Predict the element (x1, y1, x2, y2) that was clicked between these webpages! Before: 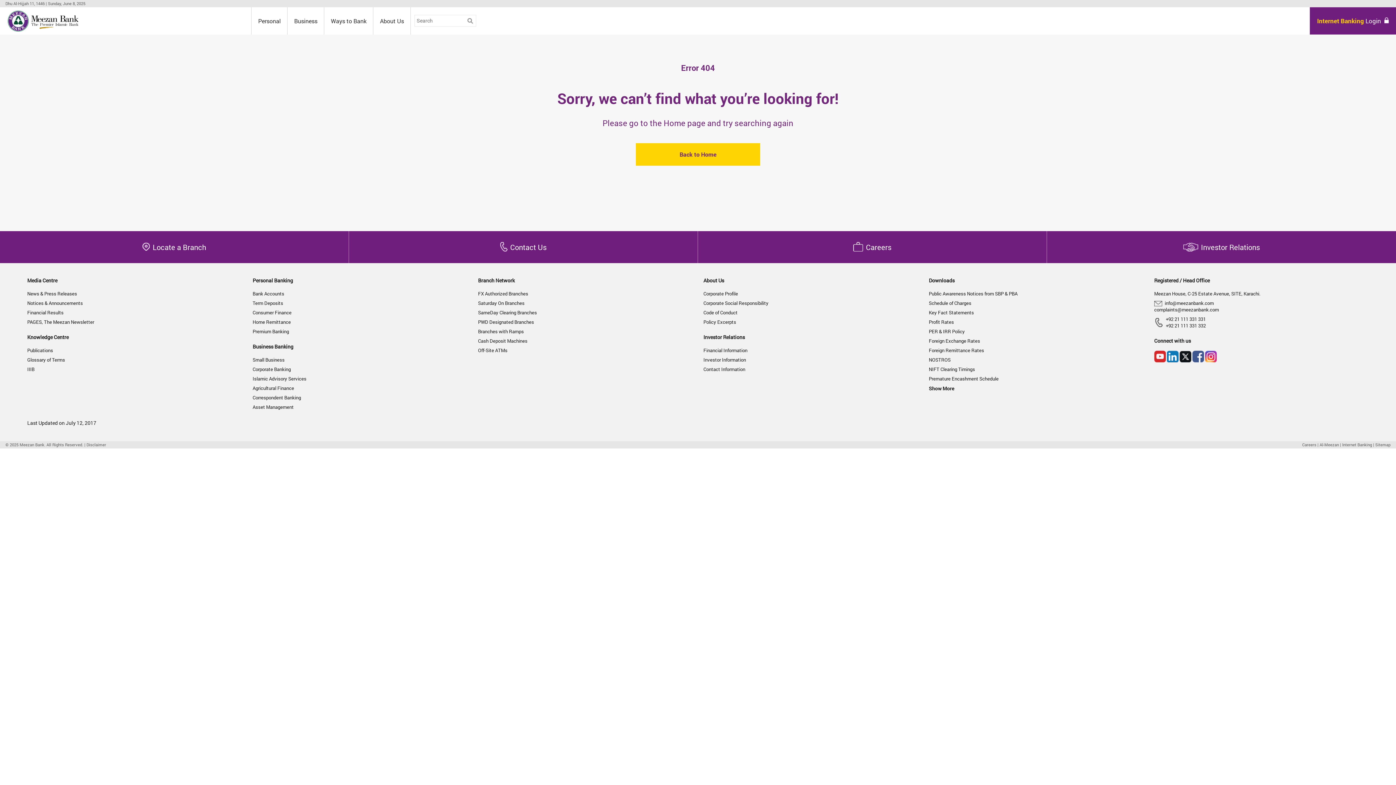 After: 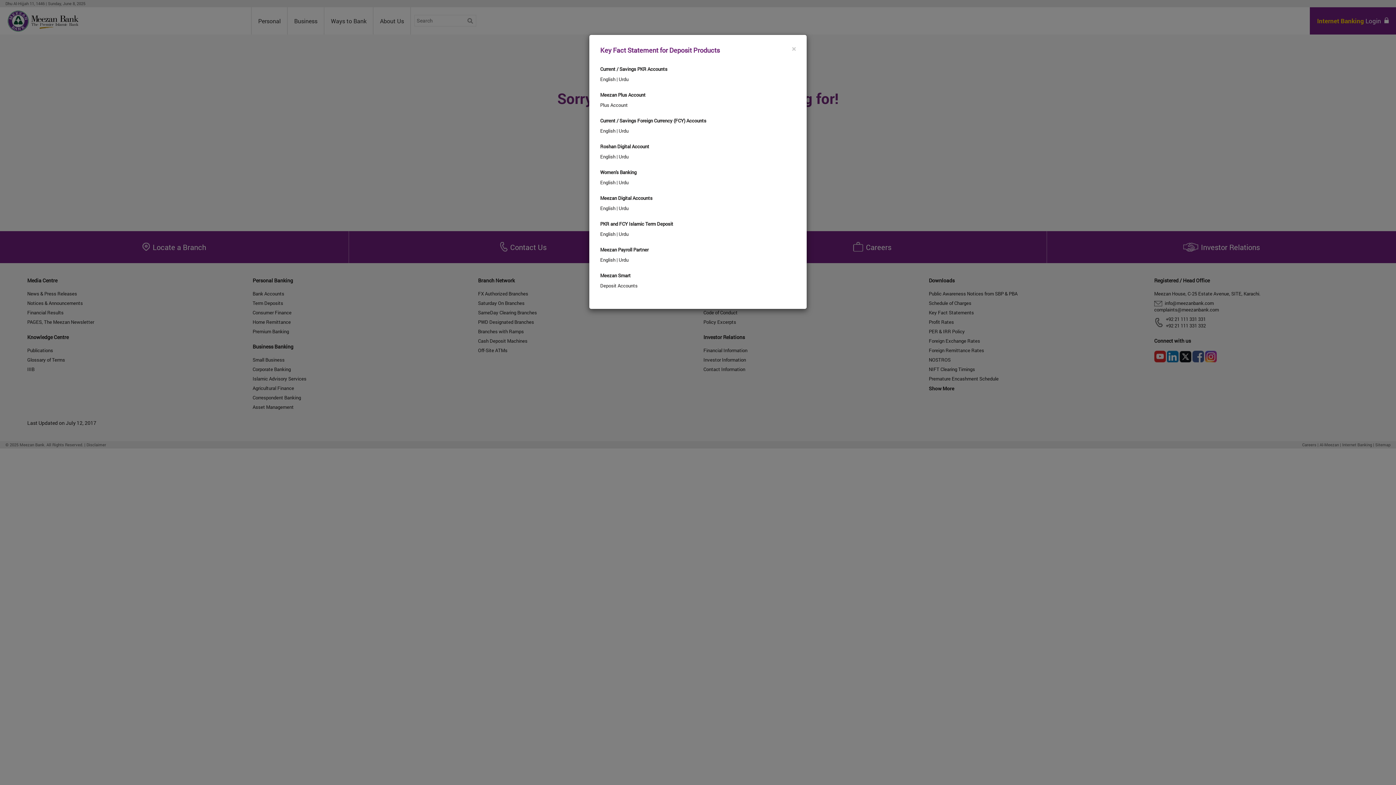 Action: bbox: (929, 309, 974, 316) label: Key Fact Statements